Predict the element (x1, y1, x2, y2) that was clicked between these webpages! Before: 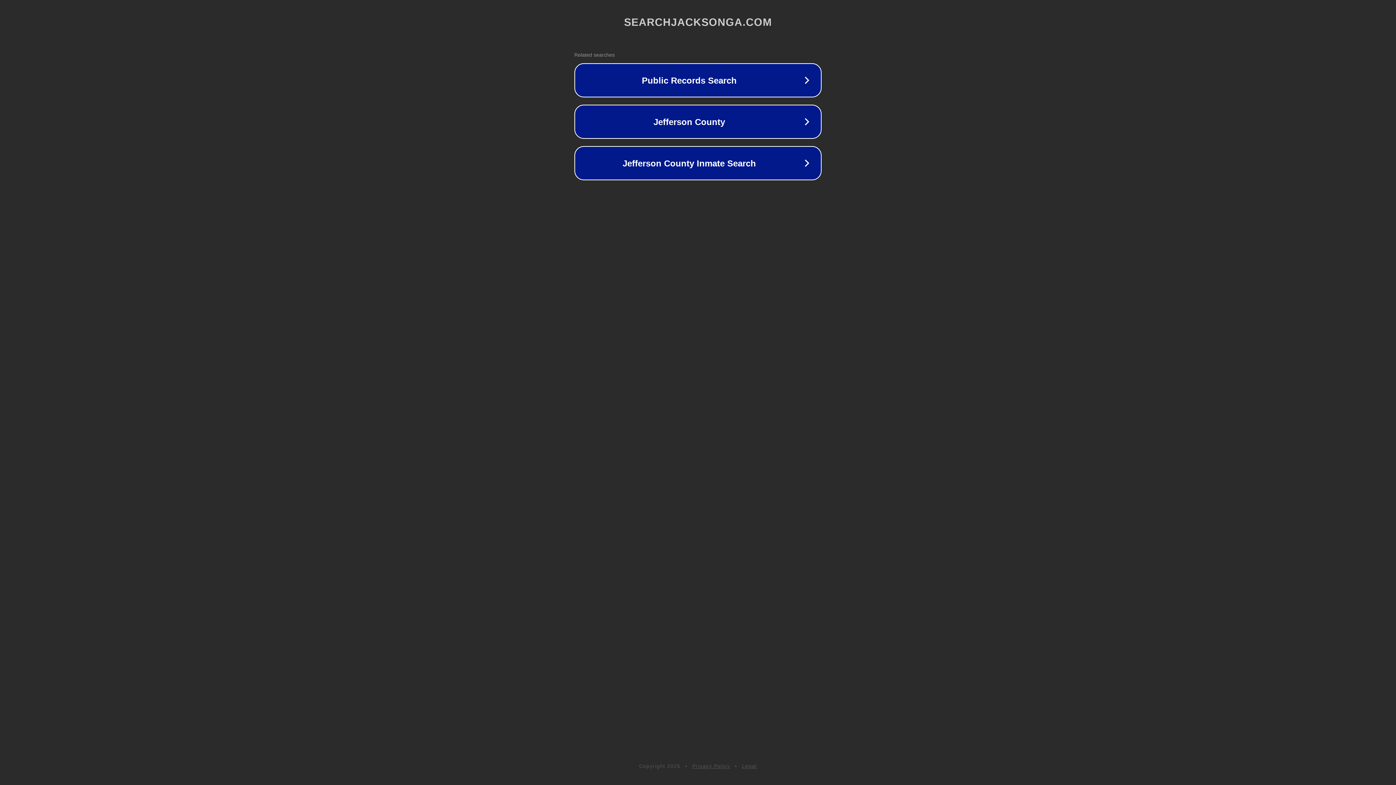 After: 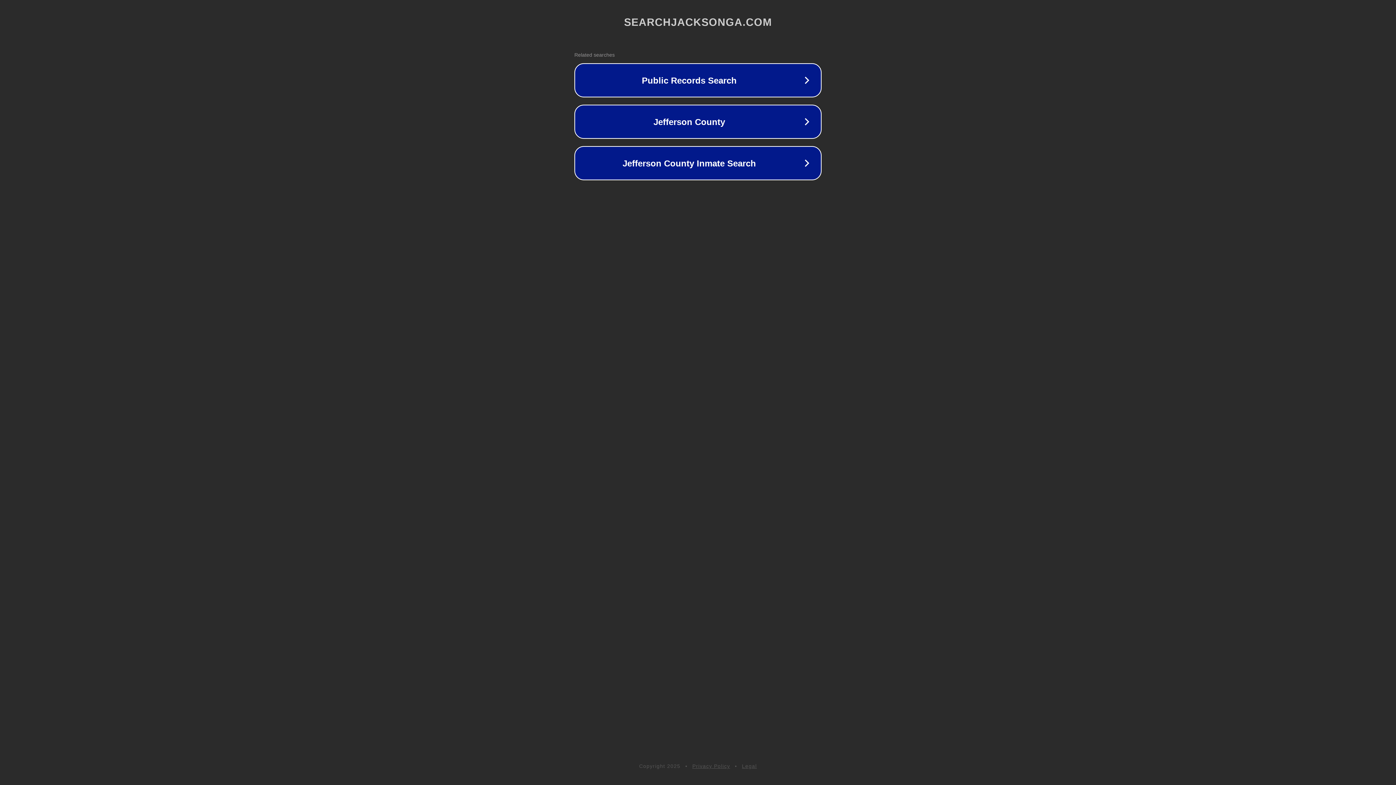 Action: label: Legal bbox: (742, 763, 757, 769)